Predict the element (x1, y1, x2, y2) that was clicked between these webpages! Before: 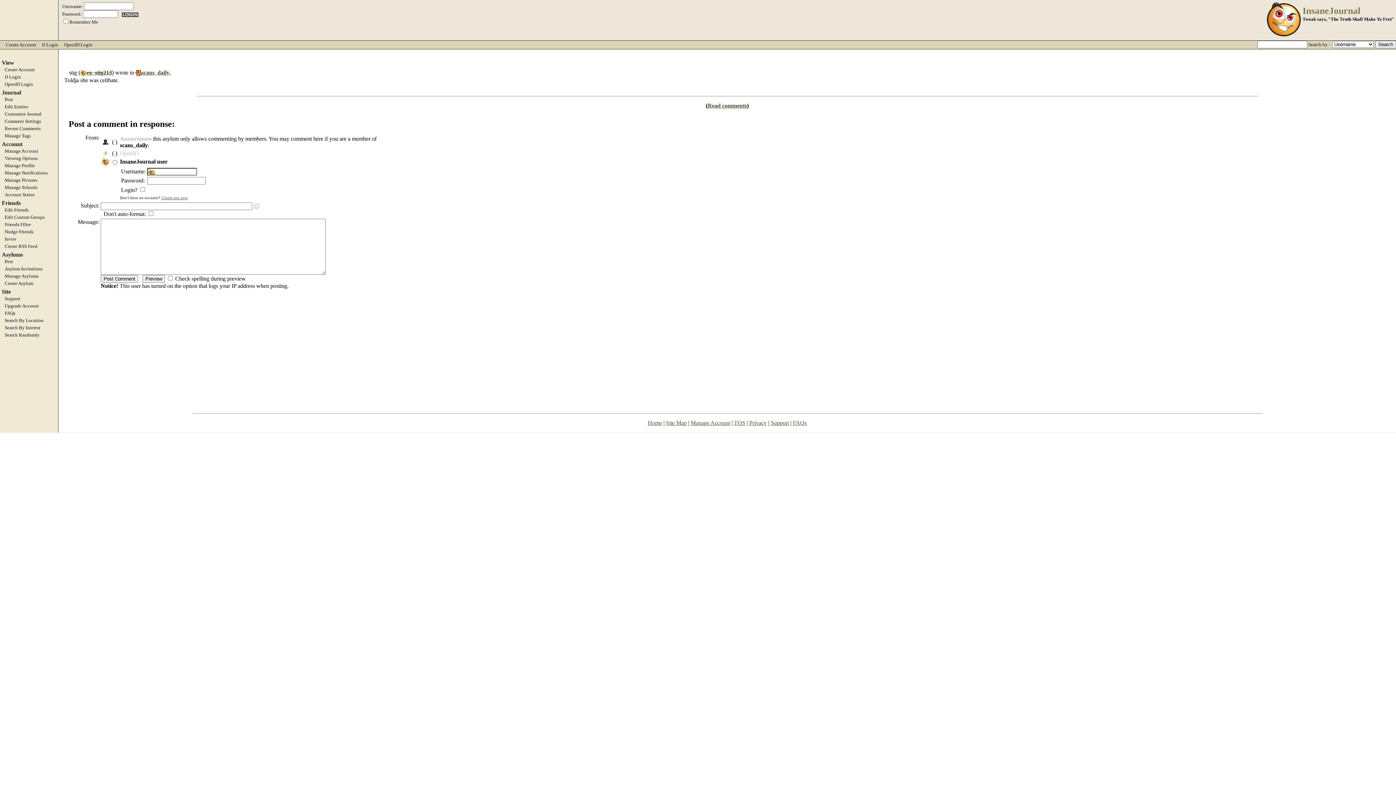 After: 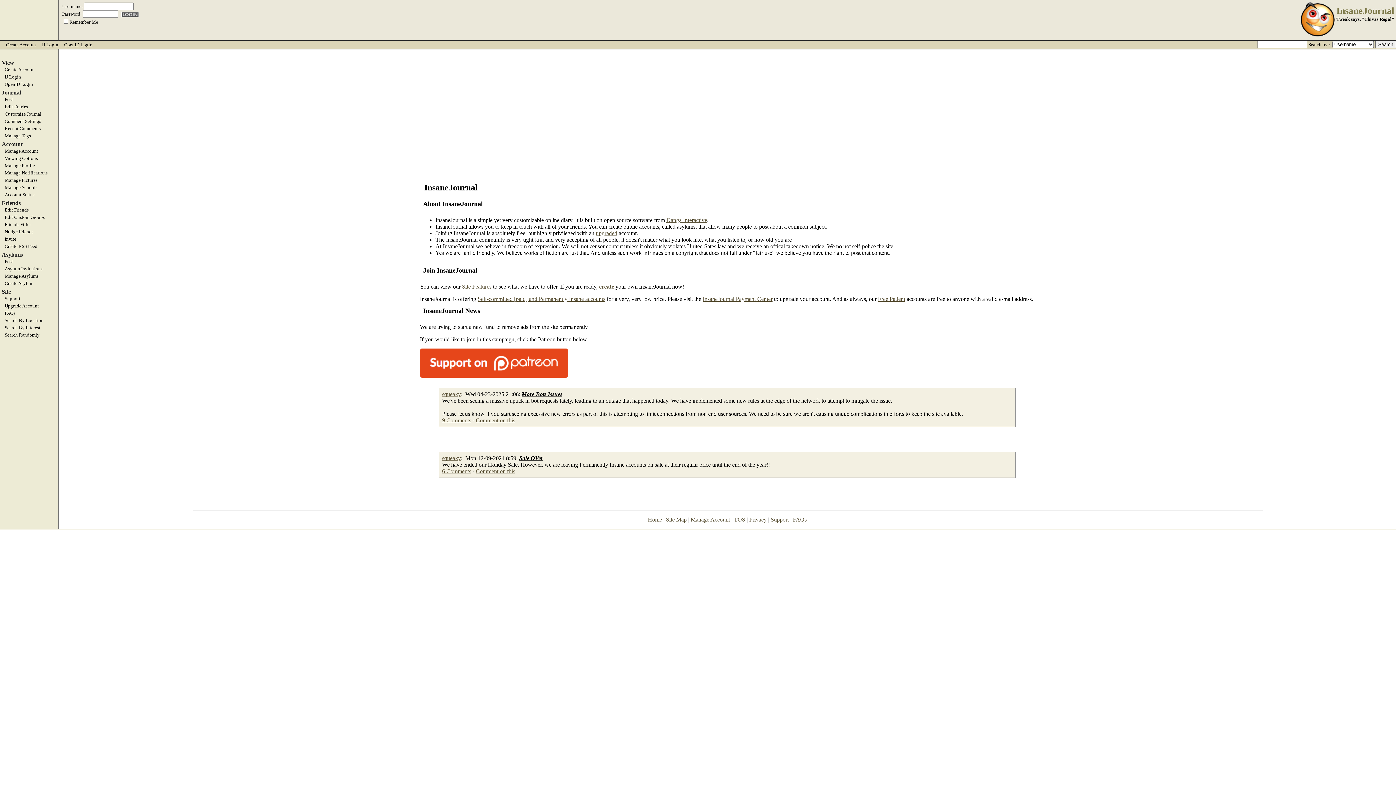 Action: label: Home bbox: (648, 419, 662, 426)